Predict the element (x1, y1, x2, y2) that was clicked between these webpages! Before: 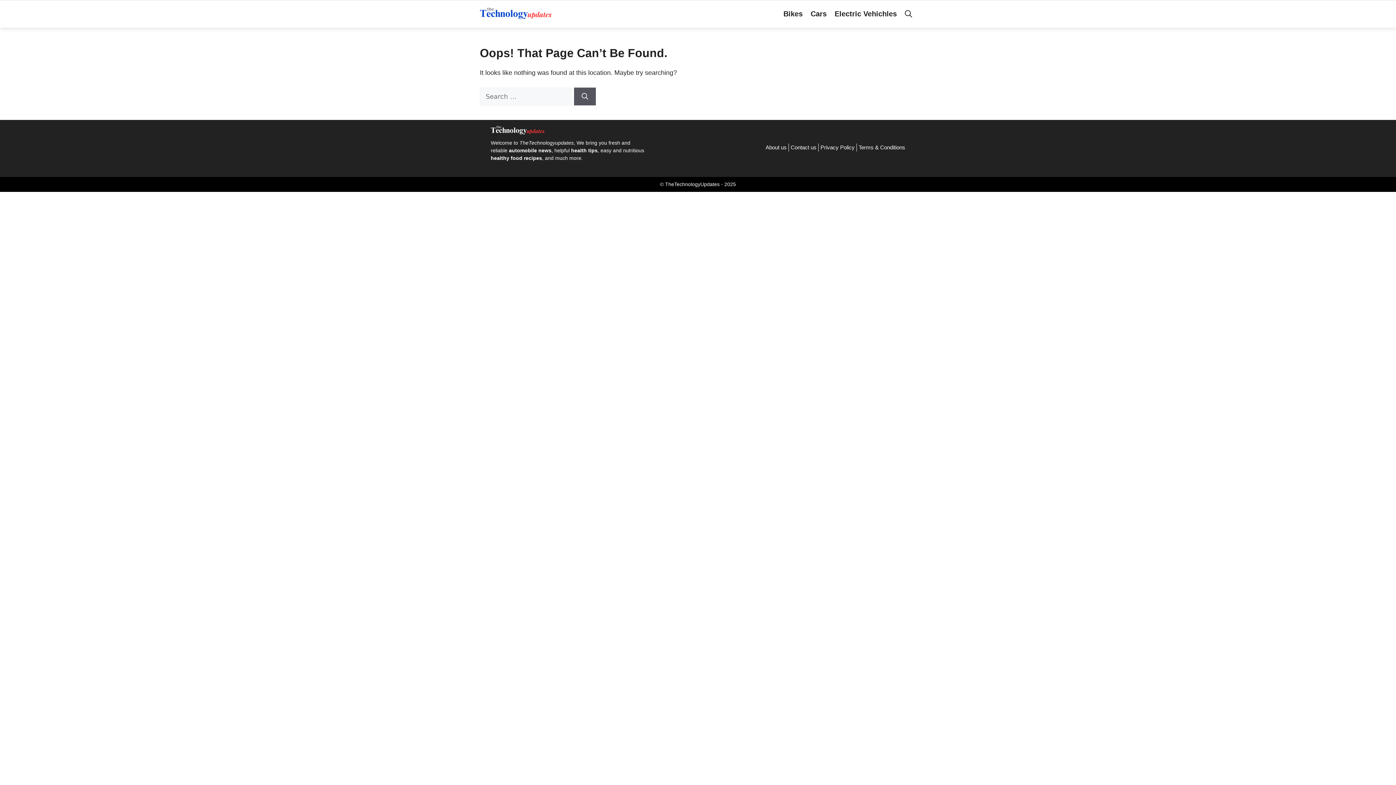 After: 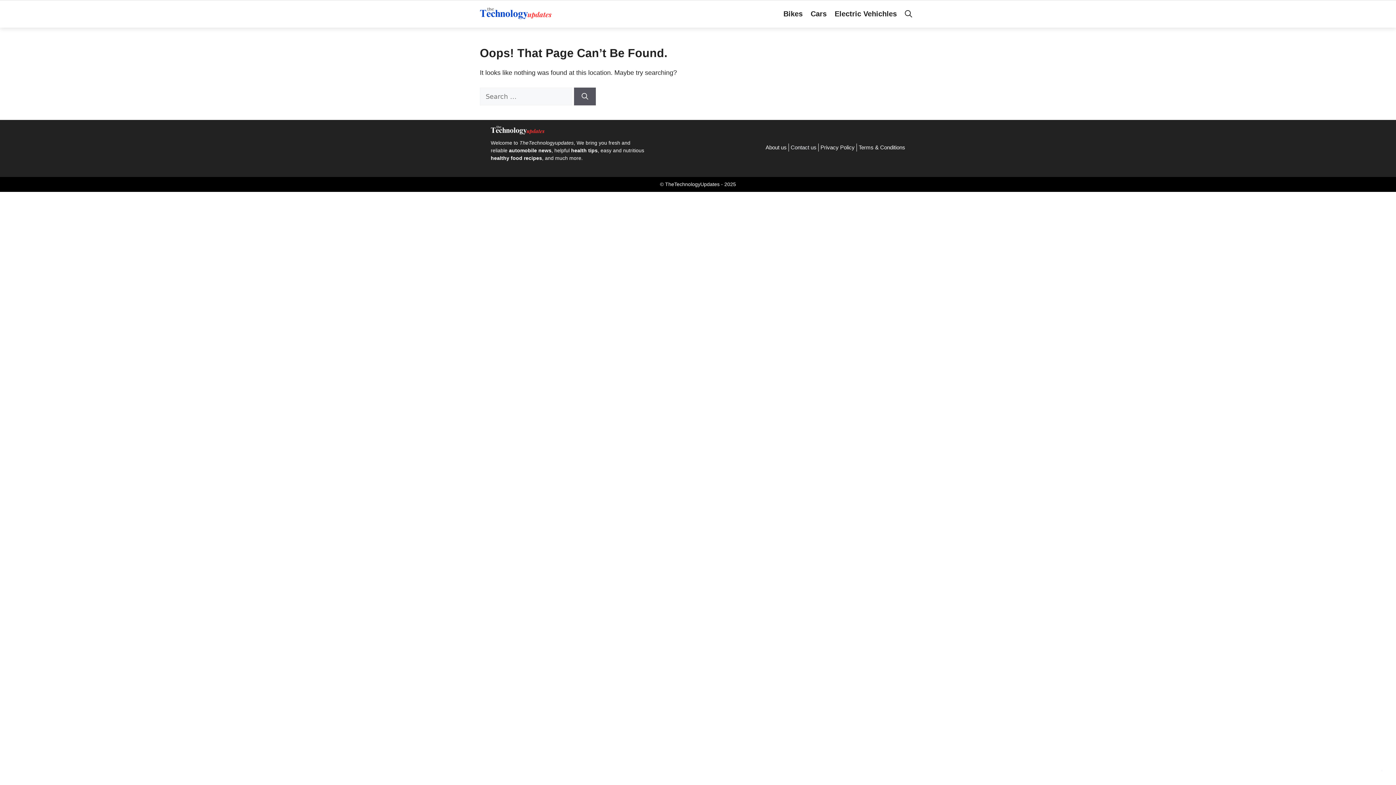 Action: label: Contact us bbox: (790, 143, 818, 151)